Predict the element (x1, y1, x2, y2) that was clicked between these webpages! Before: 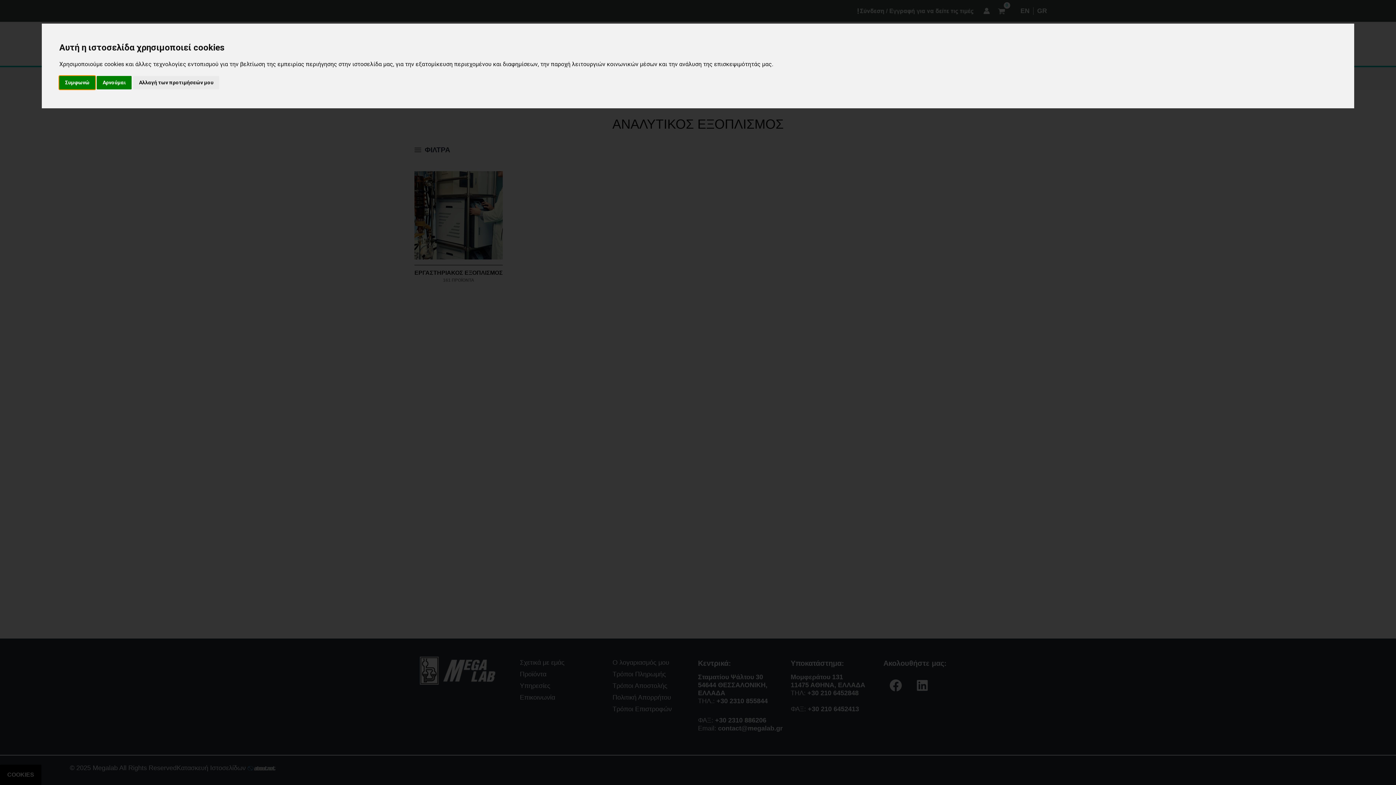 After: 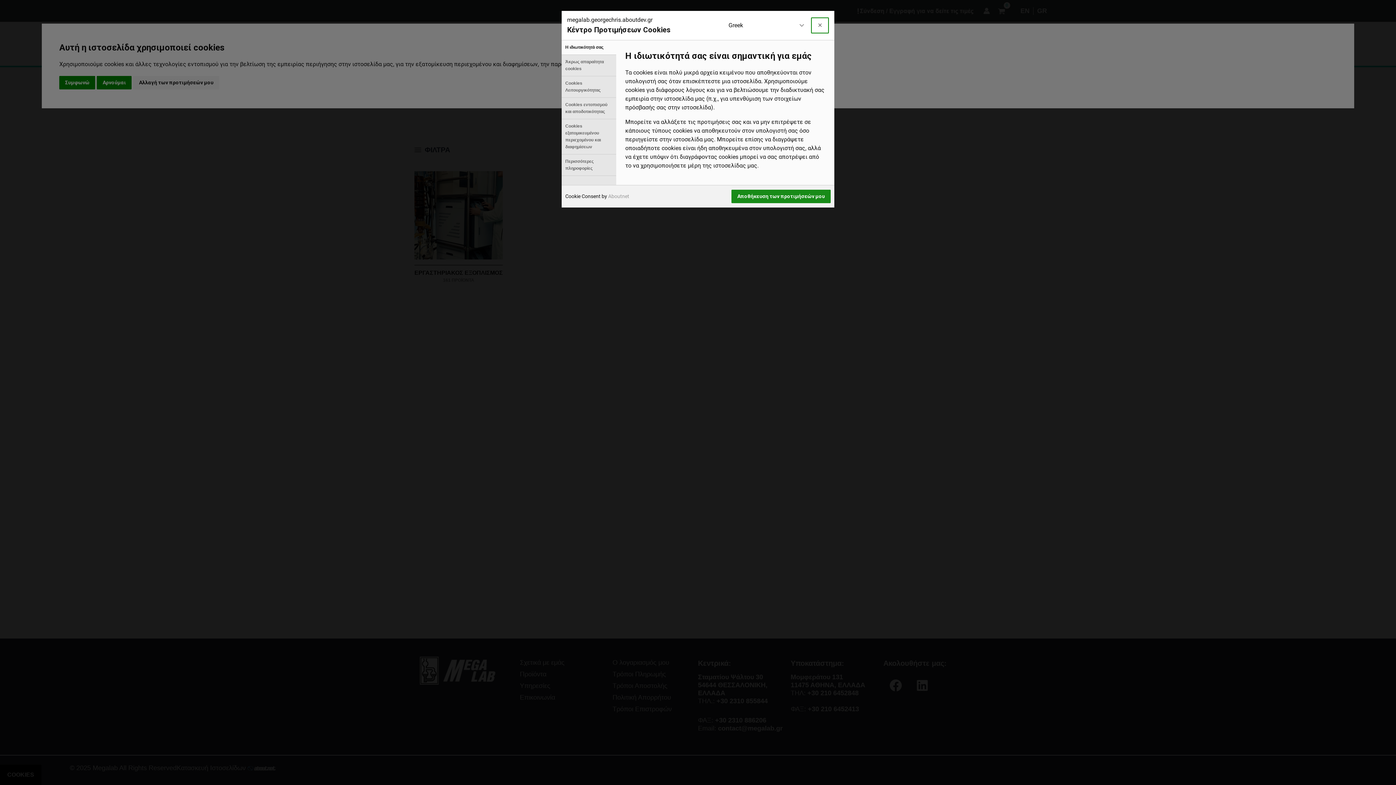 Action: label: Αλλαγή των προτιμήσεών μου bbox: (133, 75, 219, 89)